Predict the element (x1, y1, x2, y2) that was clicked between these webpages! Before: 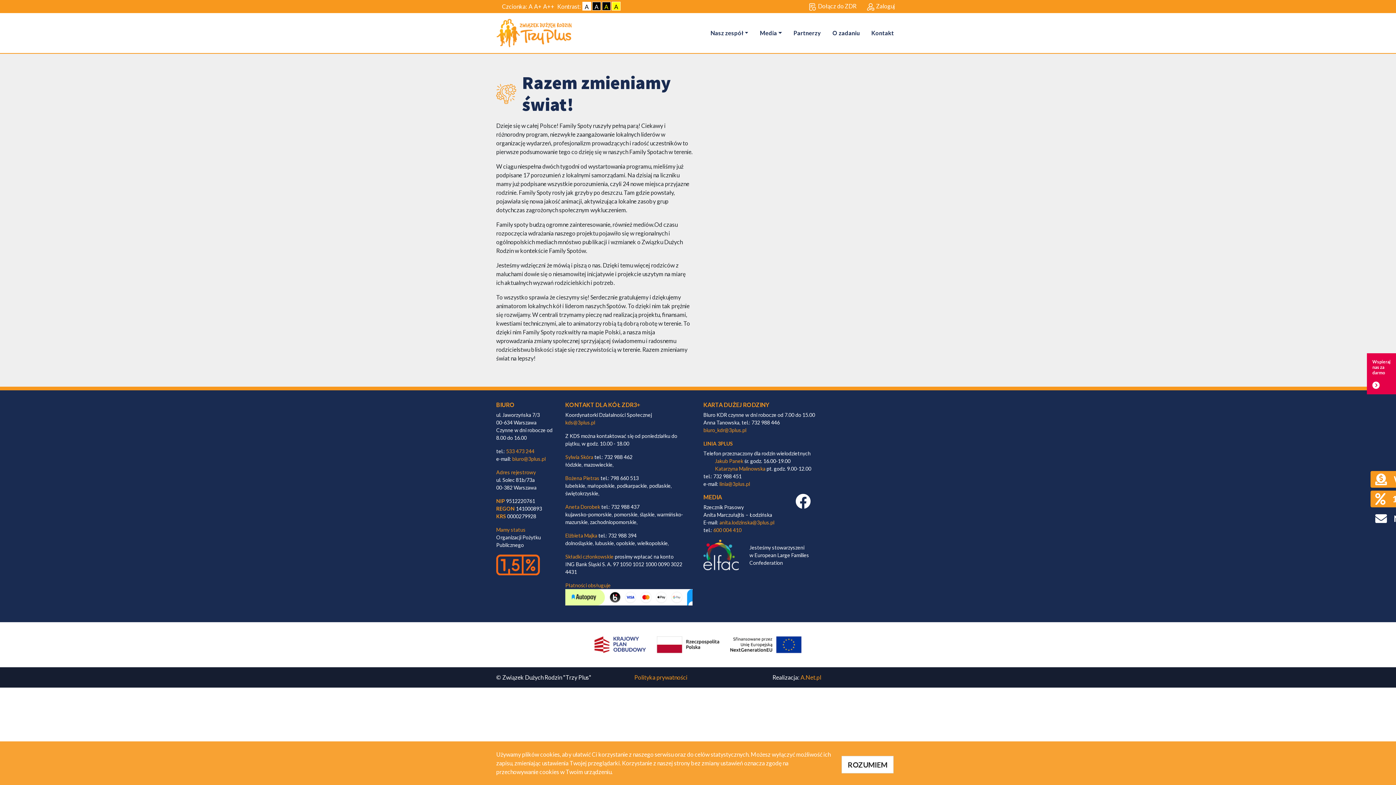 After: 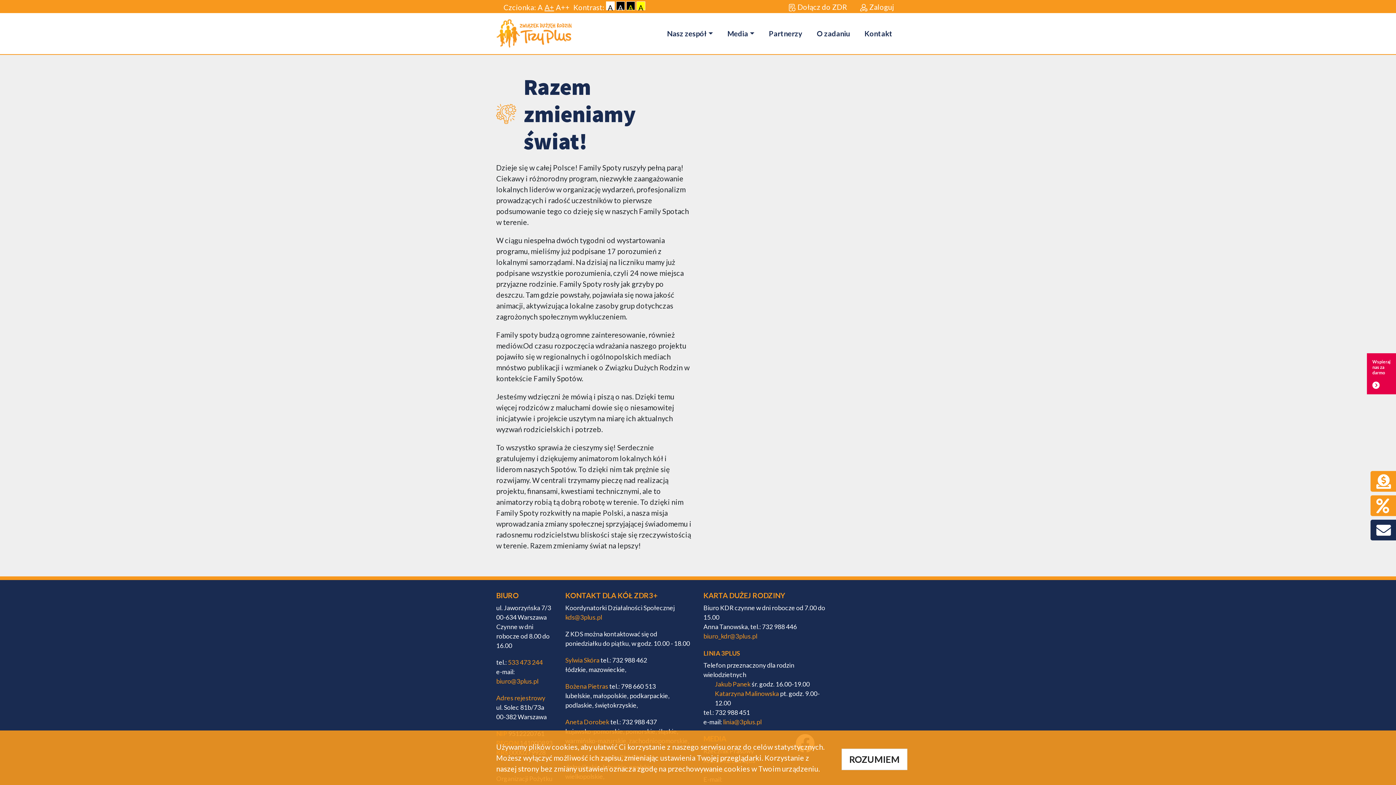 Action: bbox: (543, 2, 554, 10) label: A++